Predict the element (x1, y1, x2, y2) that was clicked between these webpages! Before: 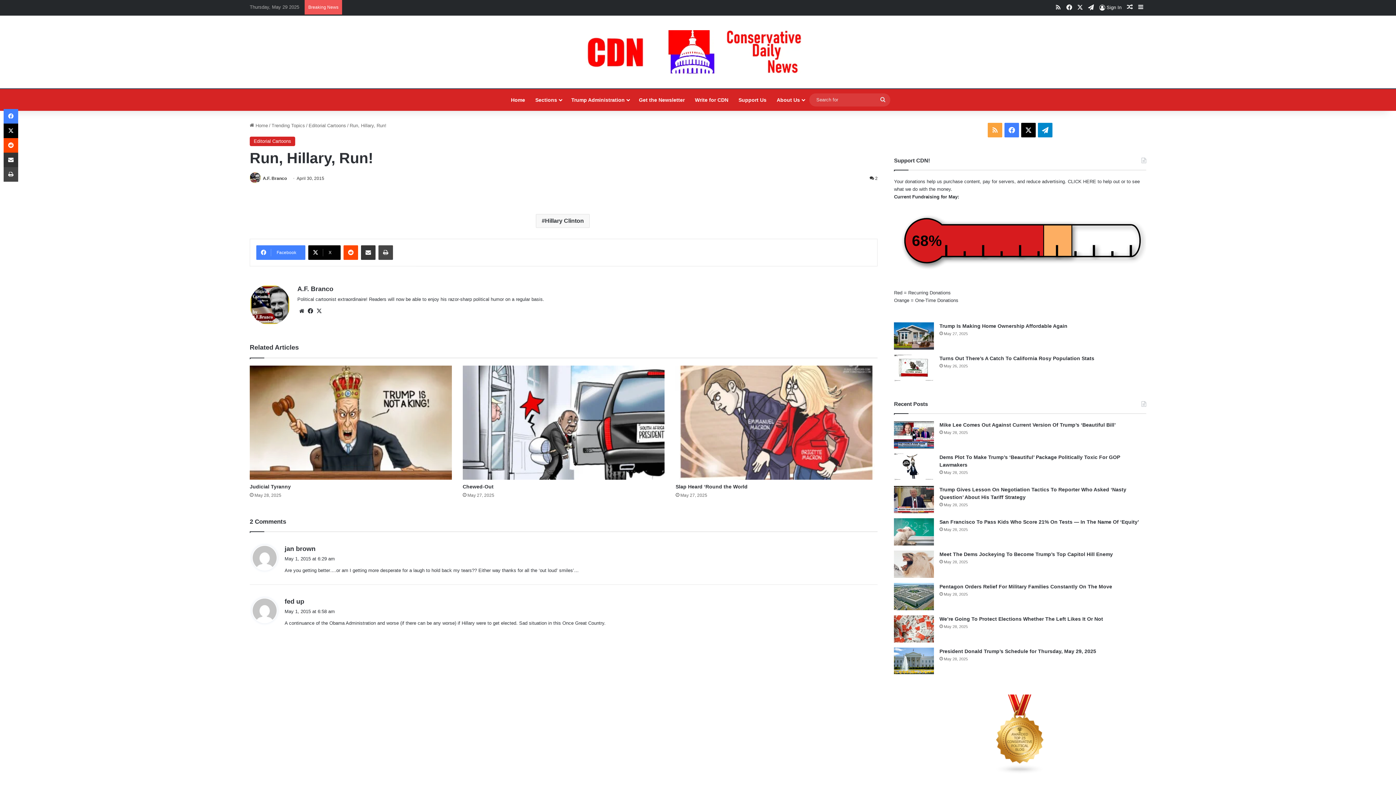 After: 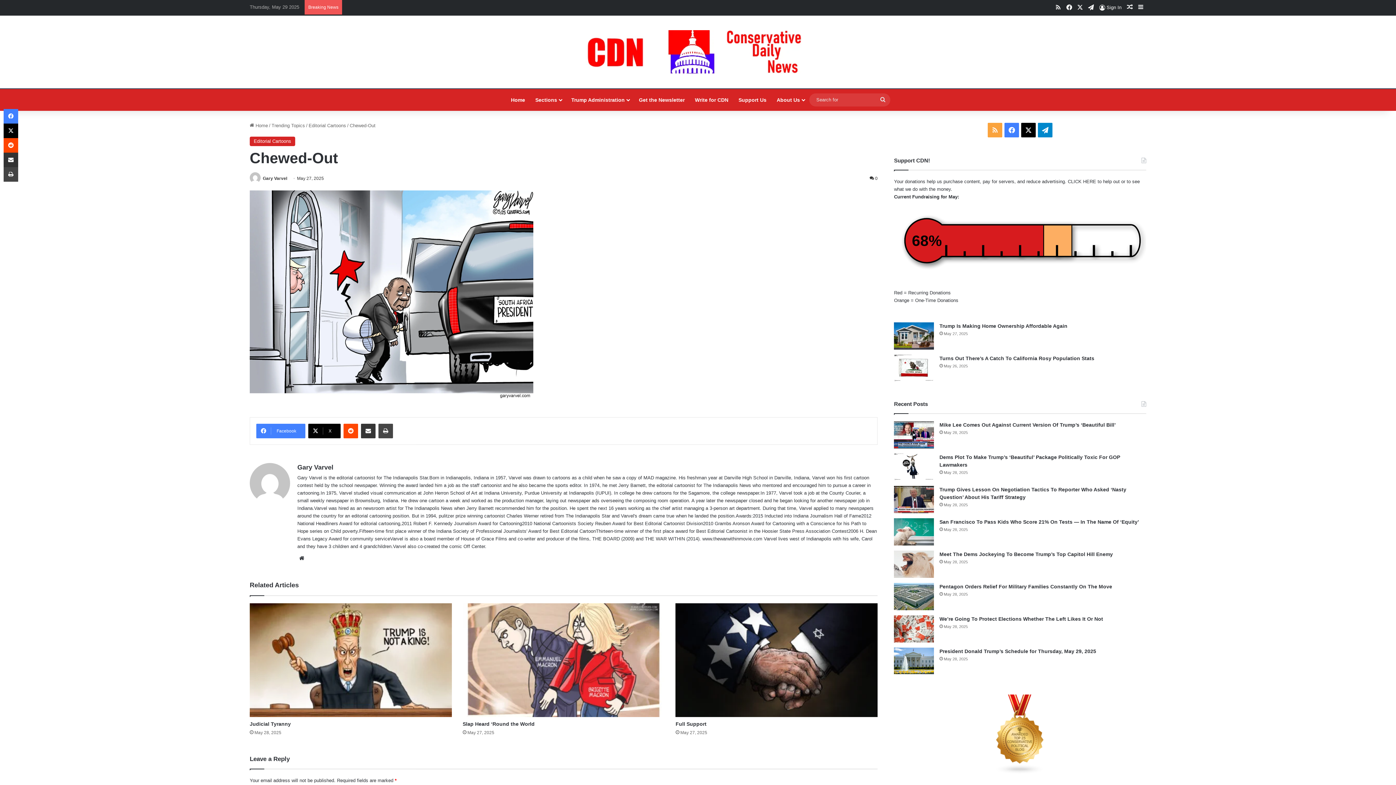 Action: bbox: (462, 365, 664, 479) label: Chewed-Out